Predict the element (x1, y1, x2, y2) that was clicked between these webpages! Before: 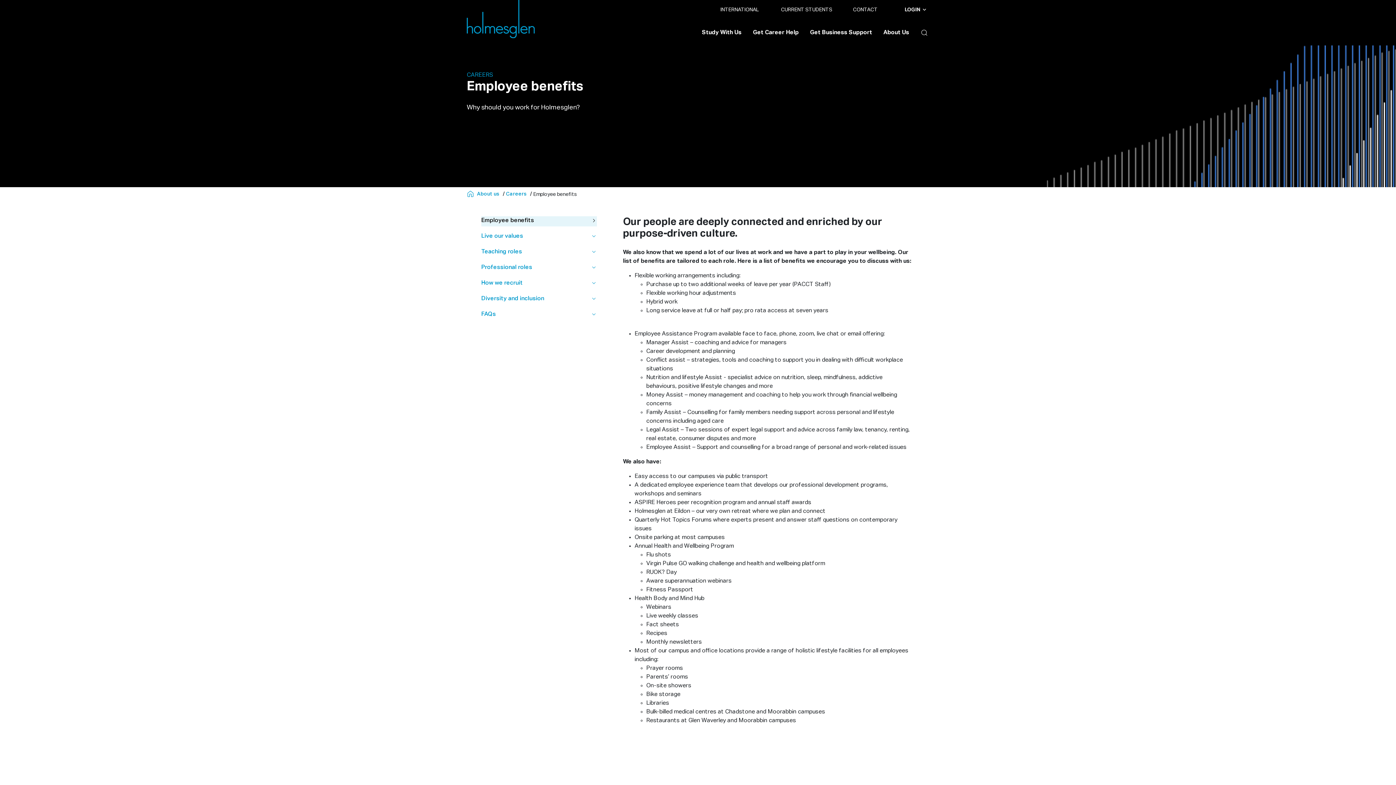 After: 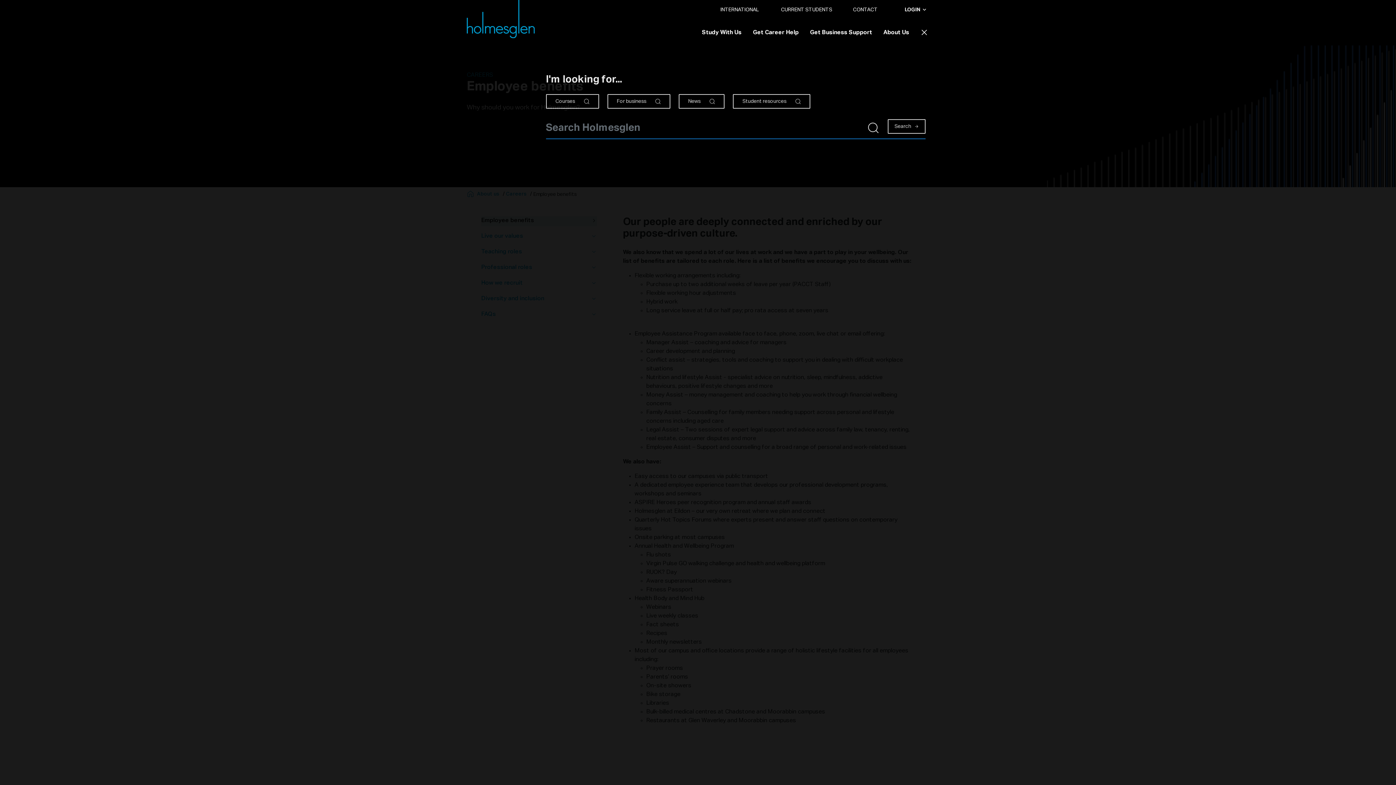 Action: bbox: (917, 26, 927, 38) label: Search Icon